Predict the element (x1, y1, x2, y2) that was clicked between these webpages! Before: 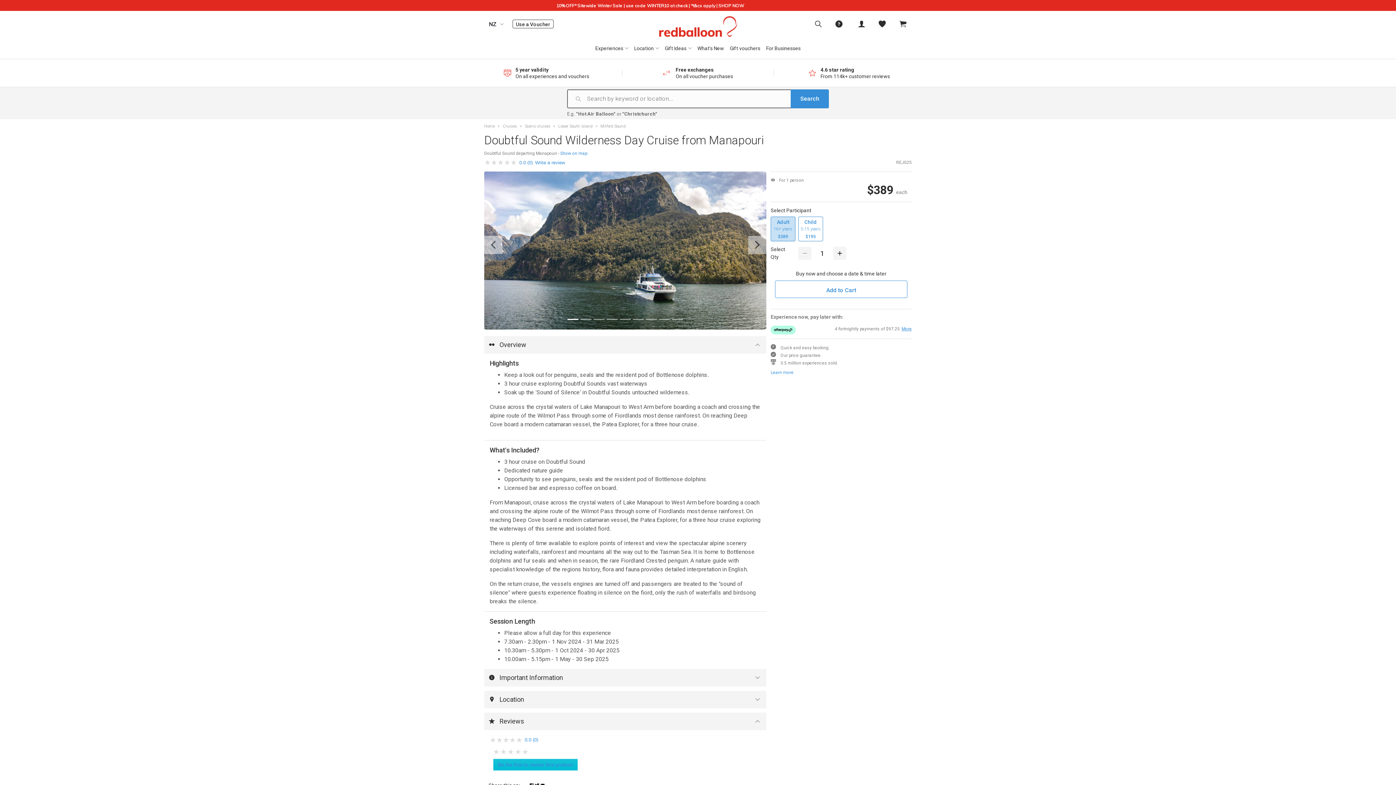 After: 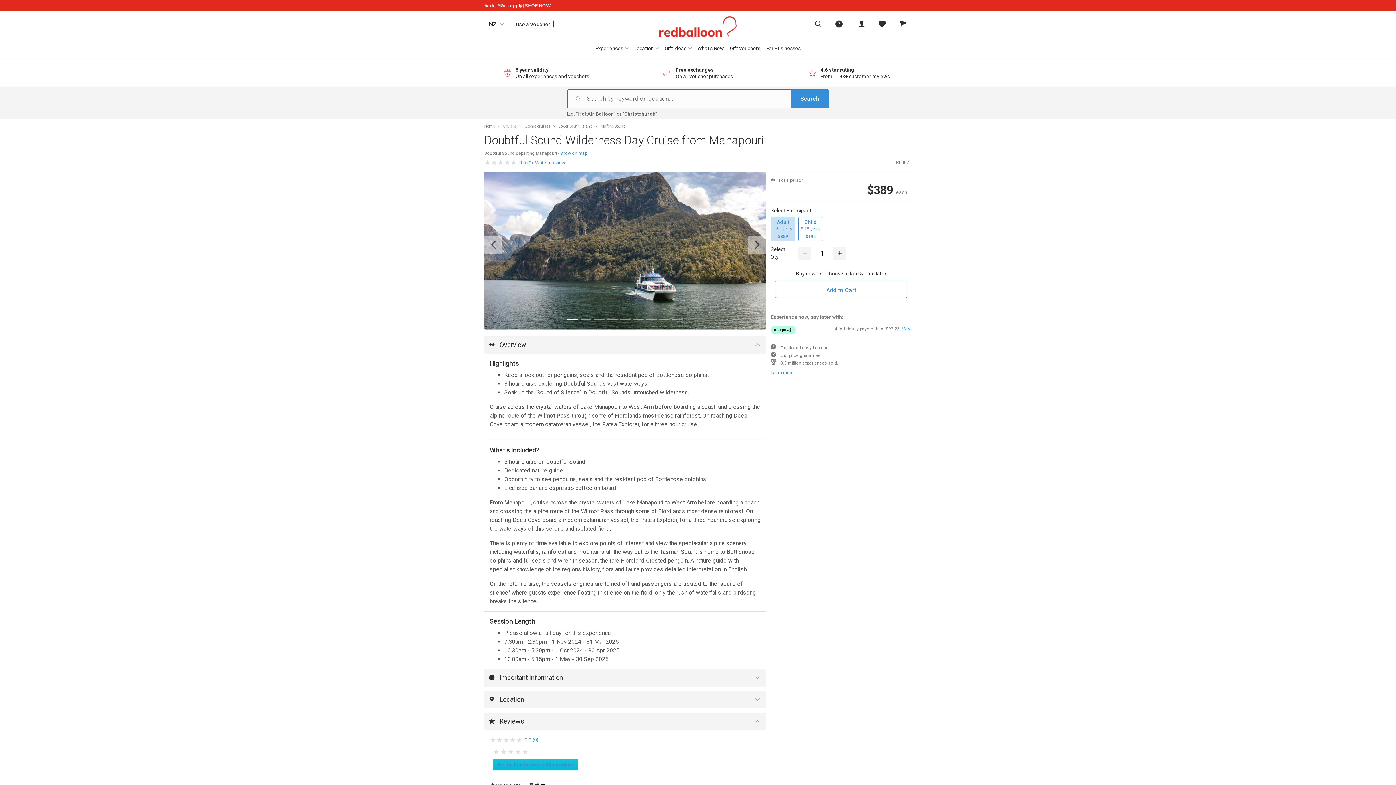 Action: bbox: (809, 69, 820, 77)